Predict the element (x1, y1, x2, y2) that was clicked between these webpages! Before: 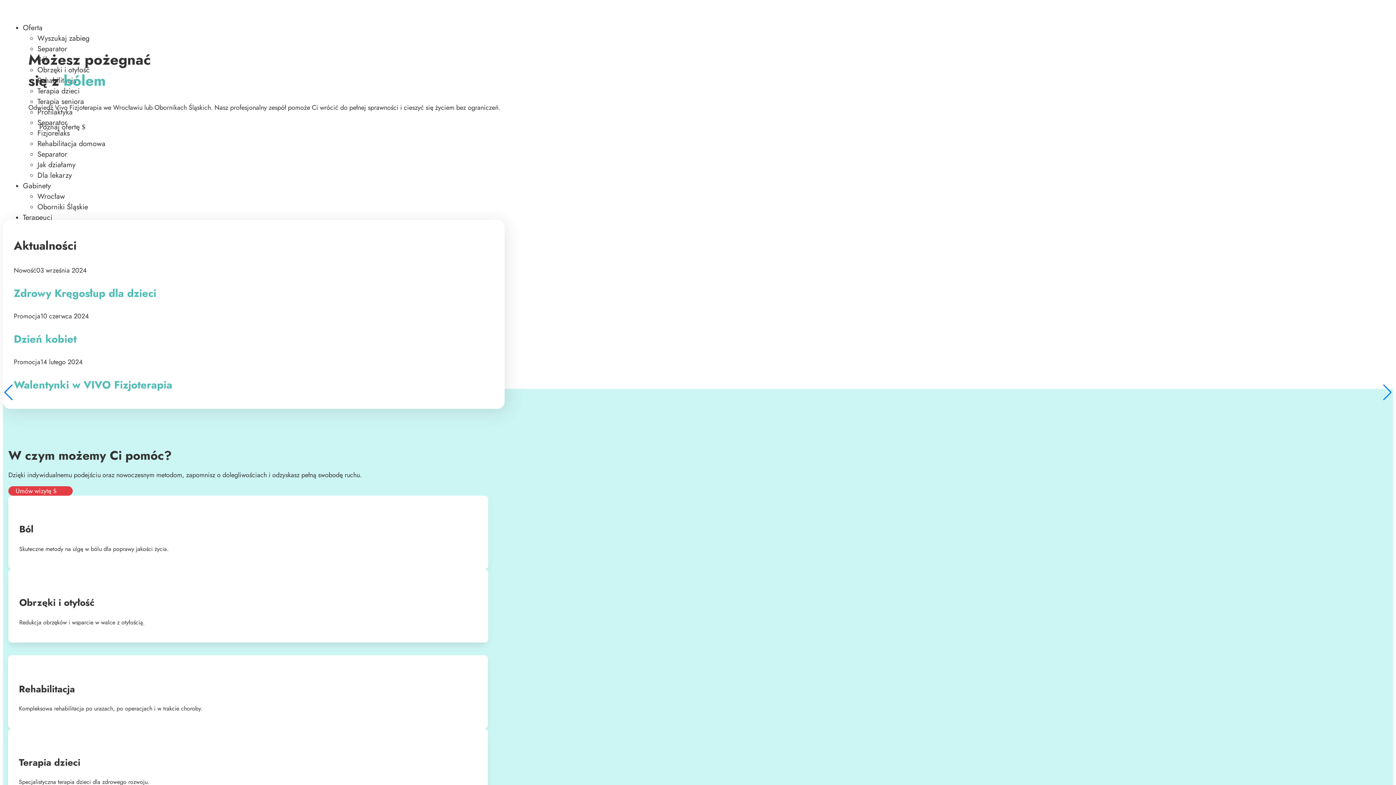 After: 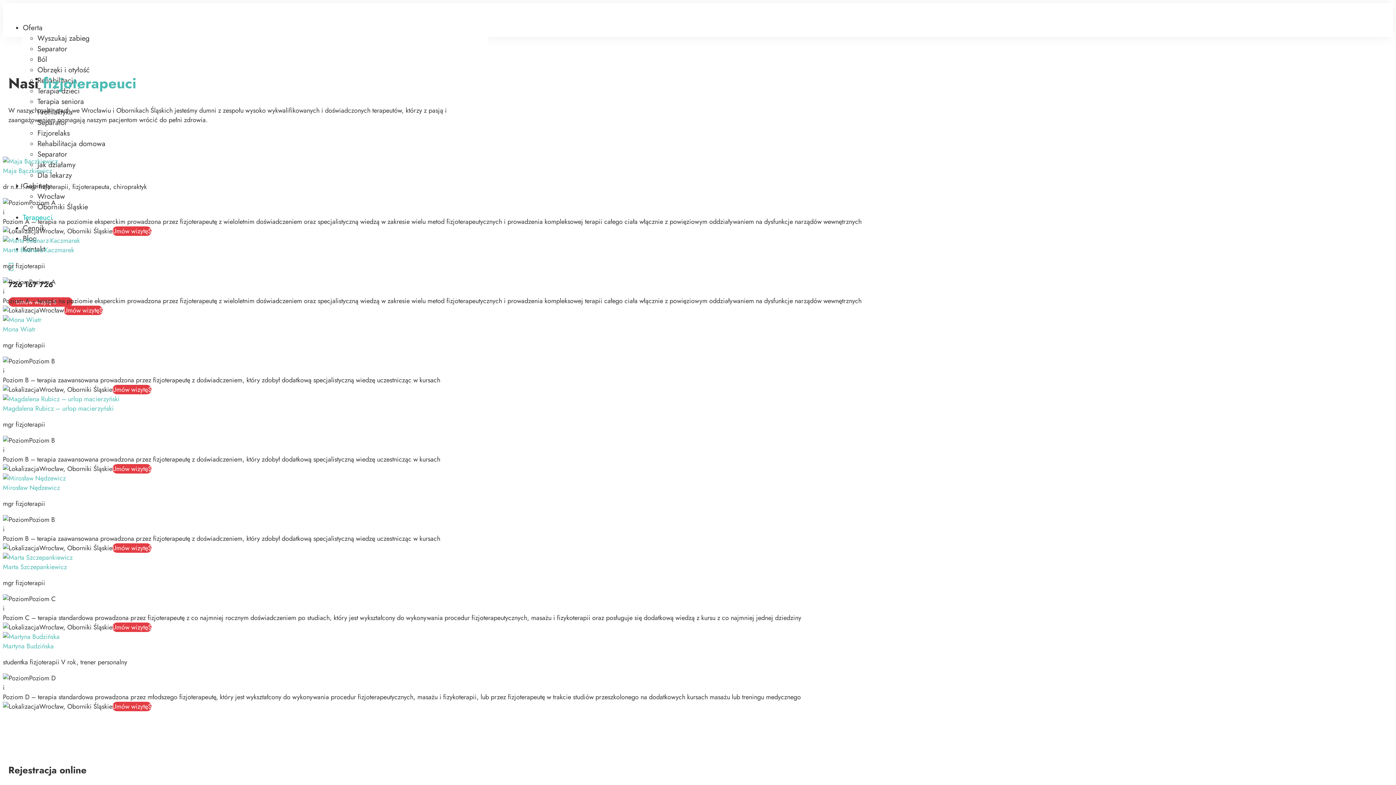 Action: label: Terapeuci bbox: (22, 212, 52, 222)